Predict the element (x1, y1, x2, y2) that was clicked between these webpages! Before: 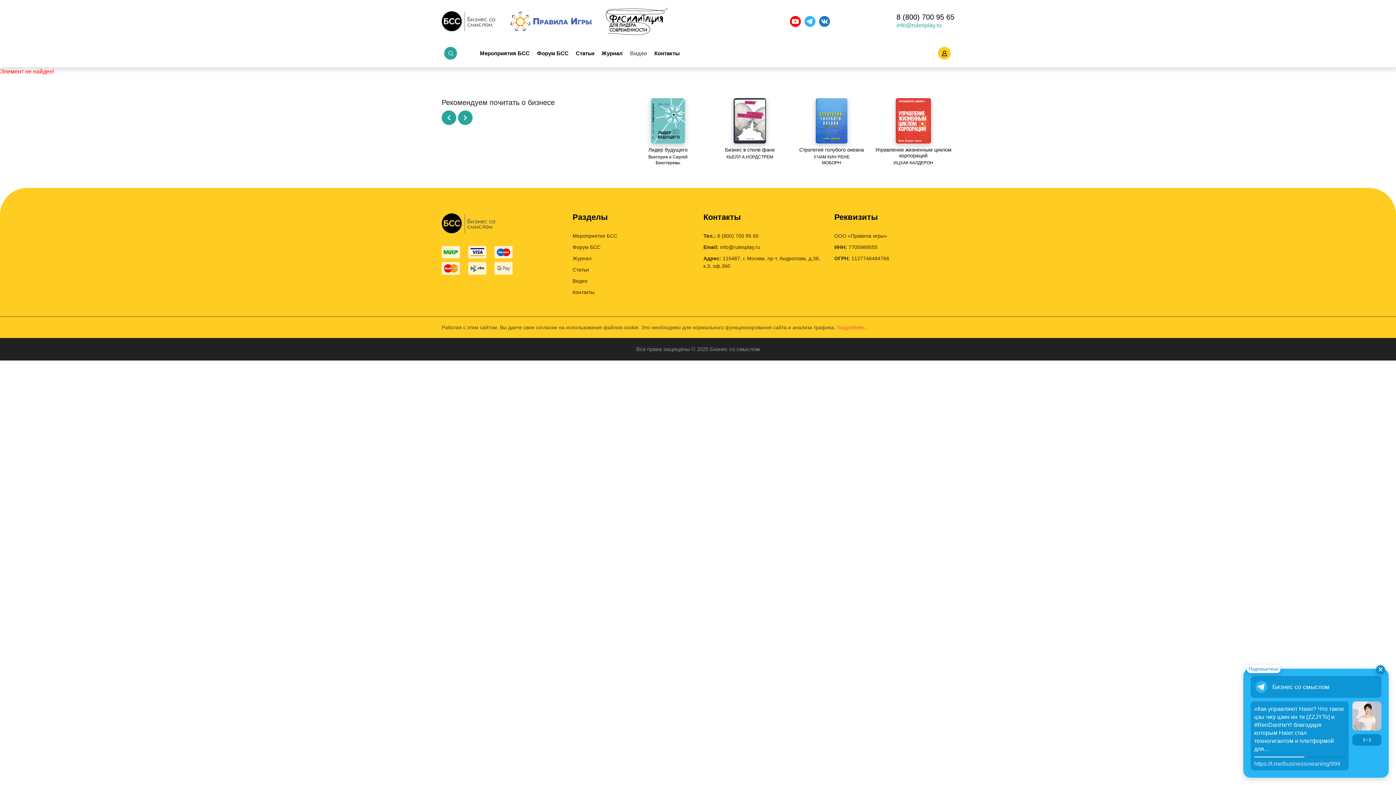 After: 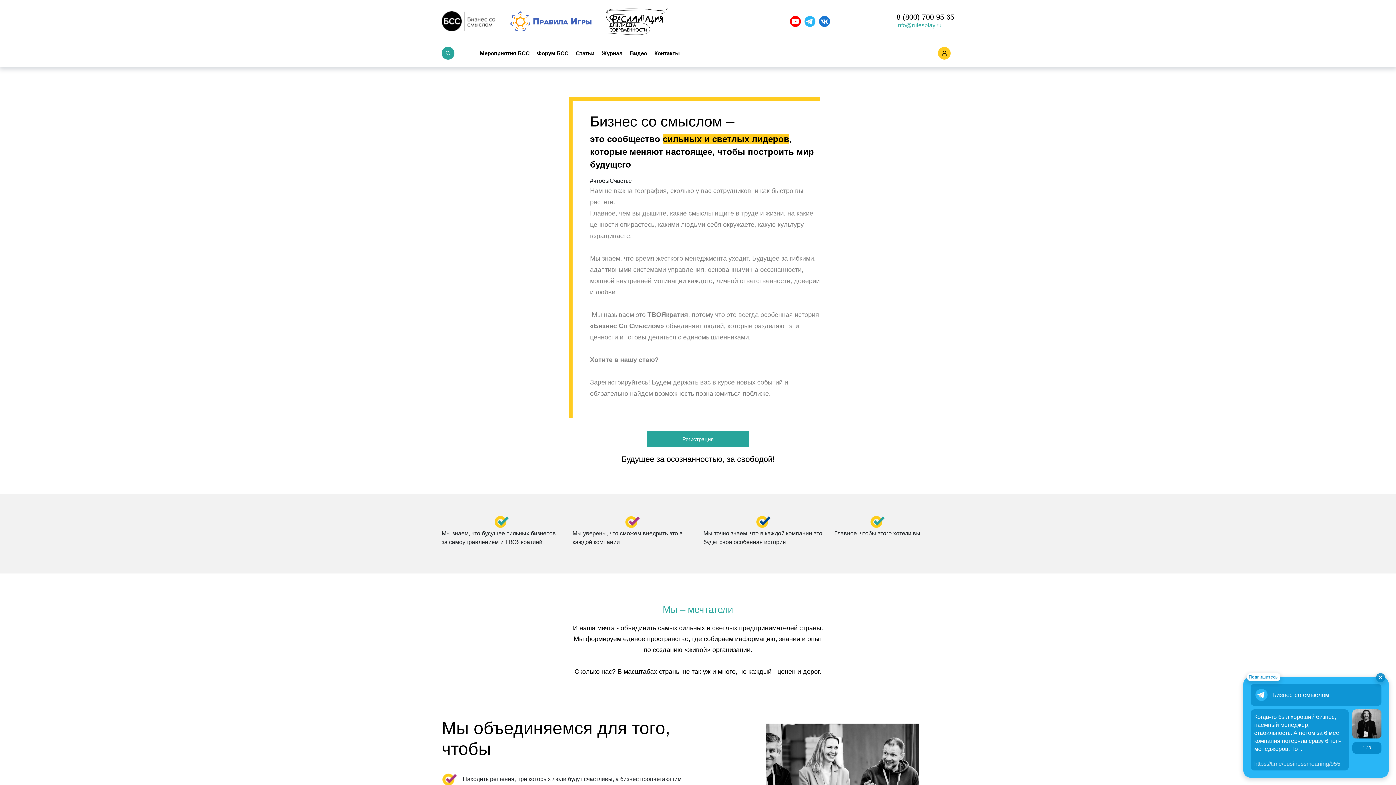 Action: bbox: (441, 11, 495, 31)